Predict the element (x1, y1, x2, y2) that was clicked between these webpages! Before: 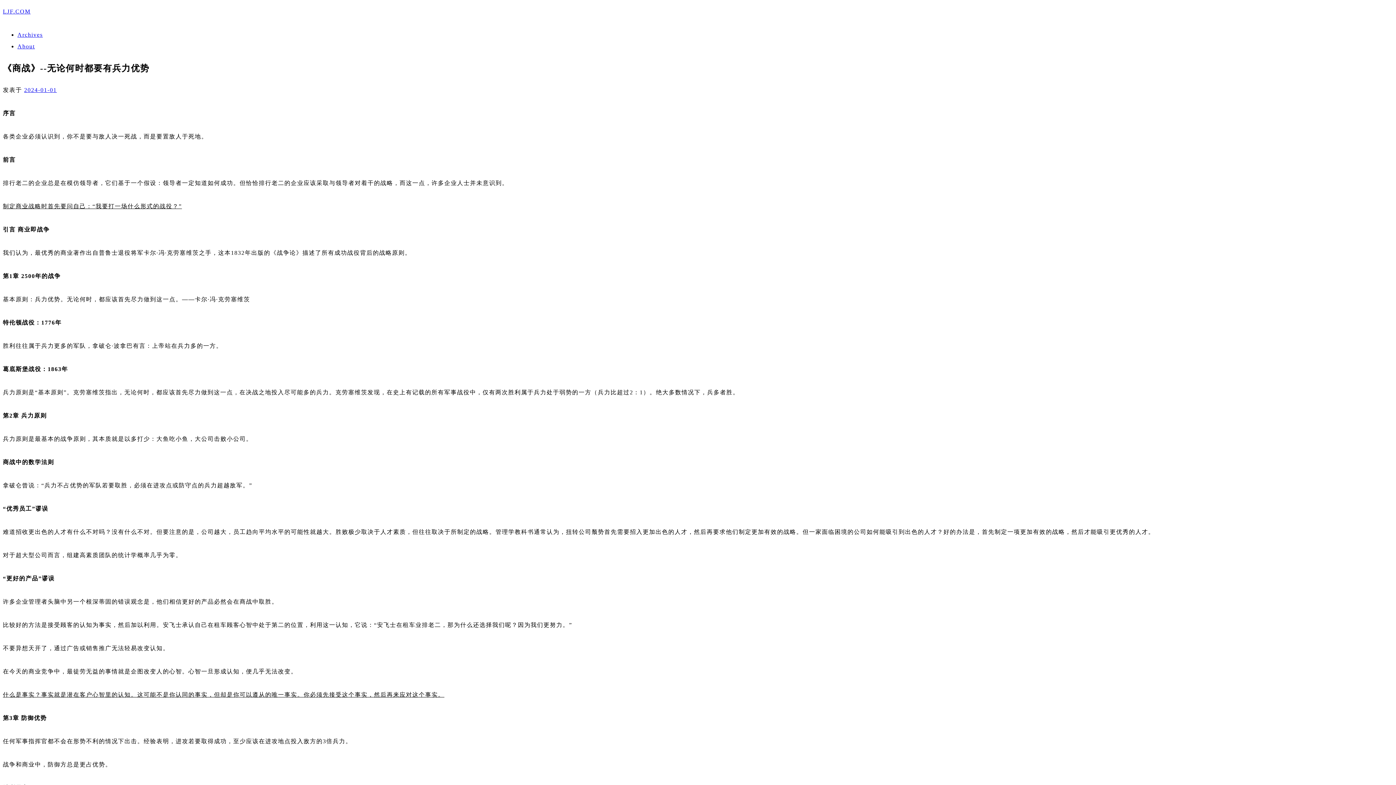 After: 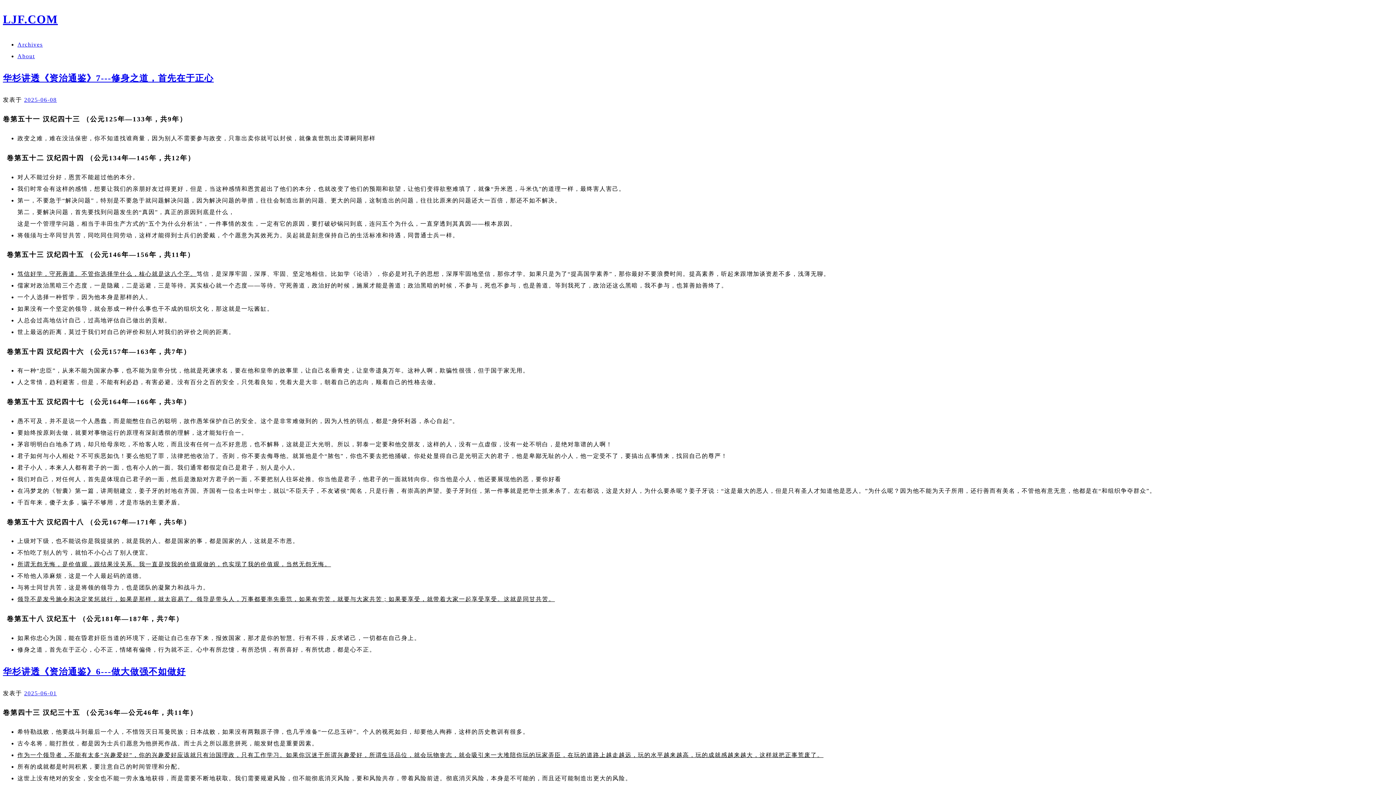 Action: label: LJF.COM bbox: (2, 8, 30, 14)